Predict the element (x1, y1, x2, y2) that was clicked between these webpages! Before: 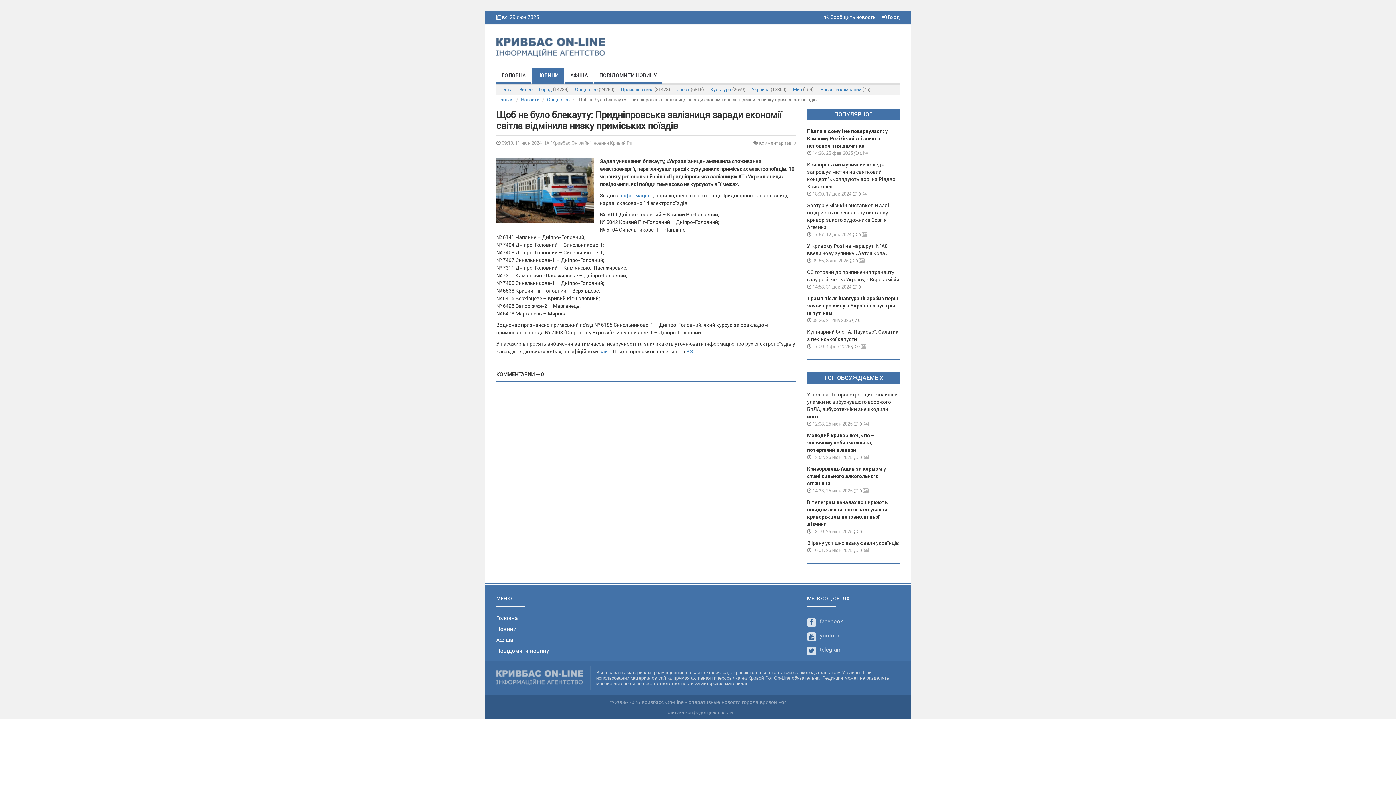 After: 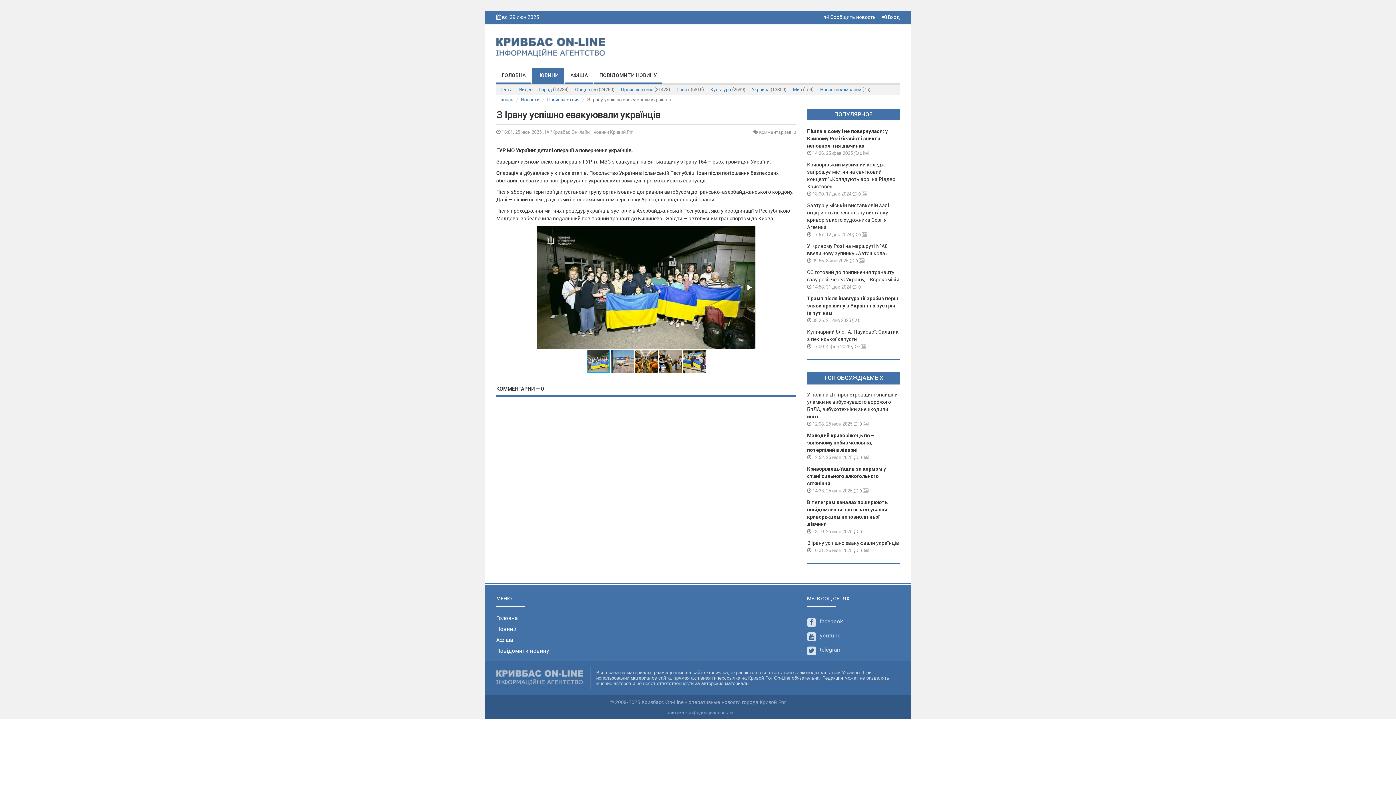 Action: bbox: (807, 540, 899, 546) label: З Ірану успішно евакуювали українців